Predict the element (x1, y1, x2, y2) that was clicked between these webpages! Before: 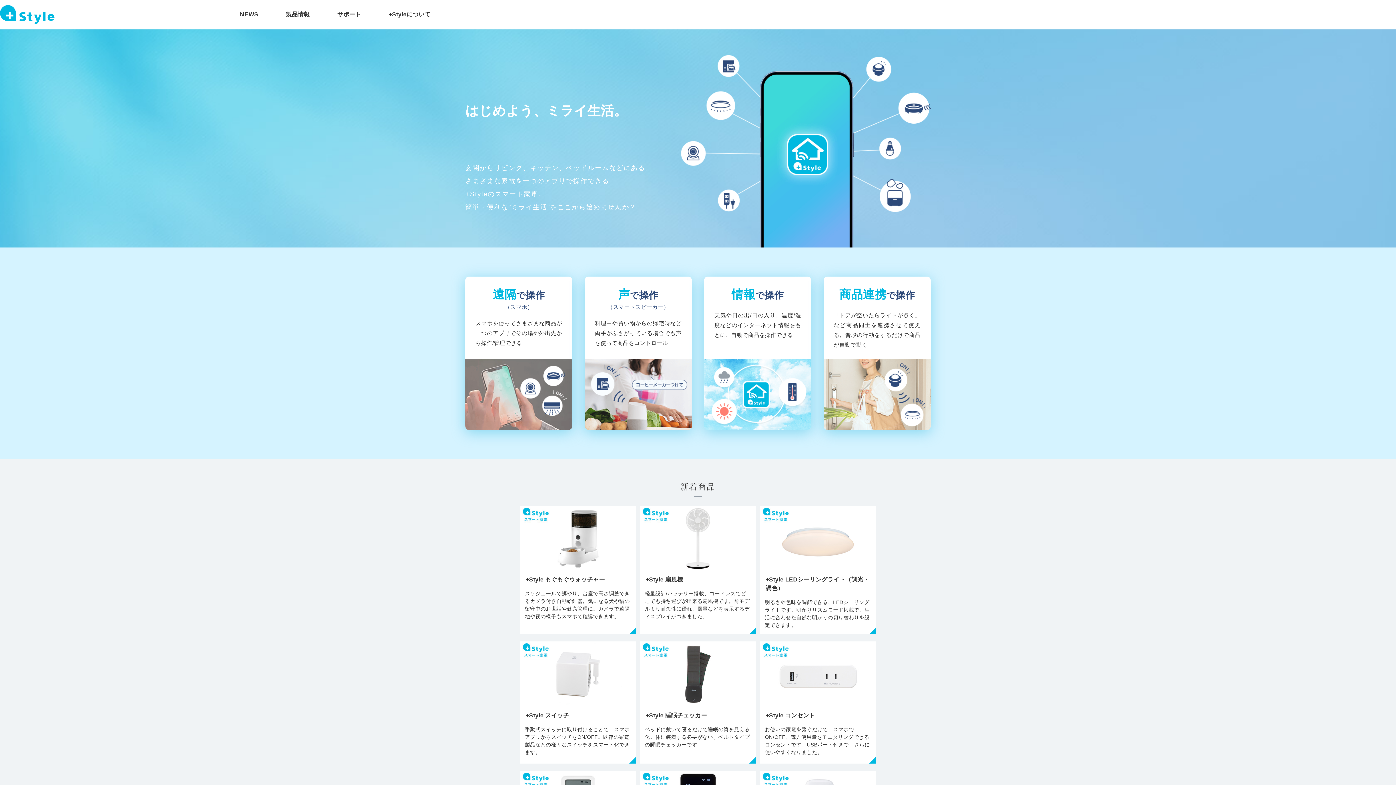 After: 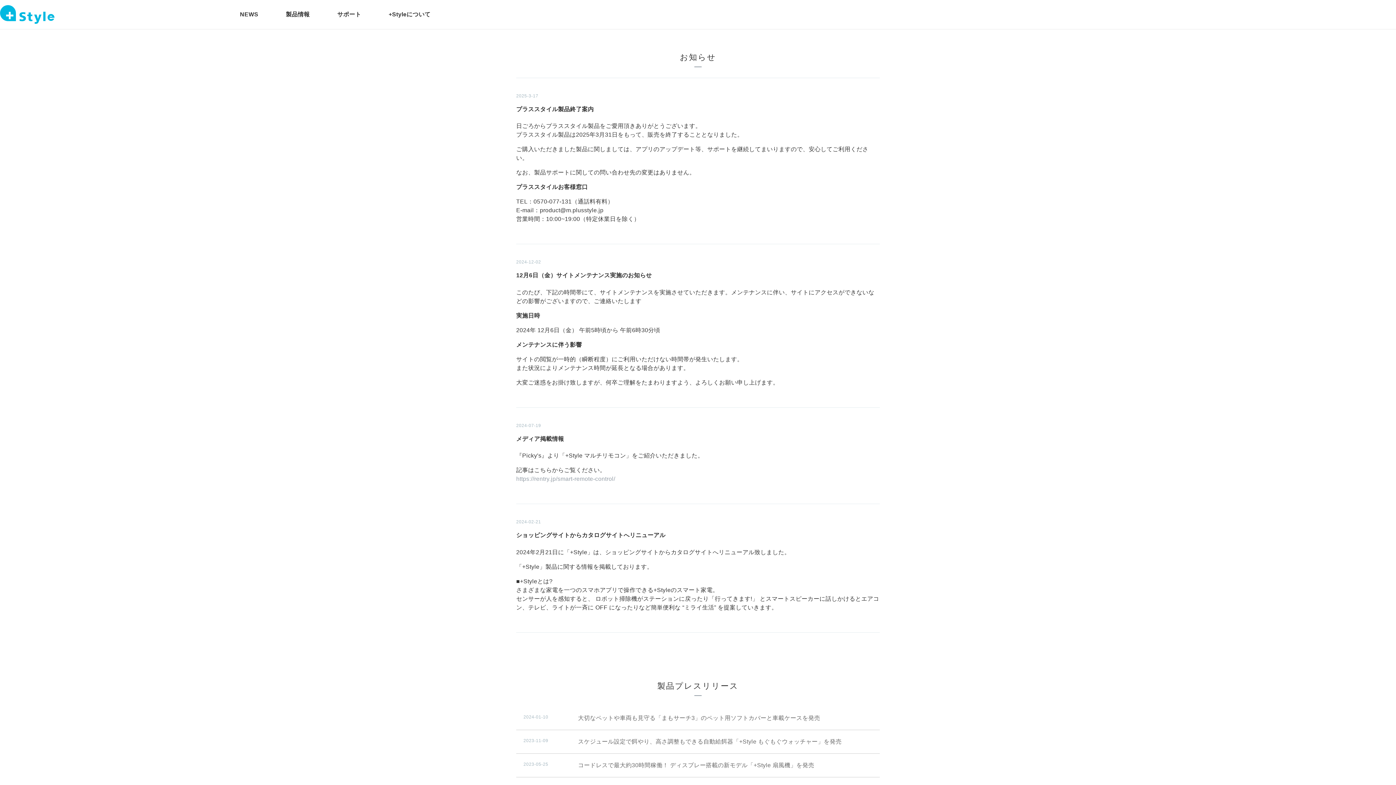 Action: label: NEWS bbox: (240, 10, 258, 18)